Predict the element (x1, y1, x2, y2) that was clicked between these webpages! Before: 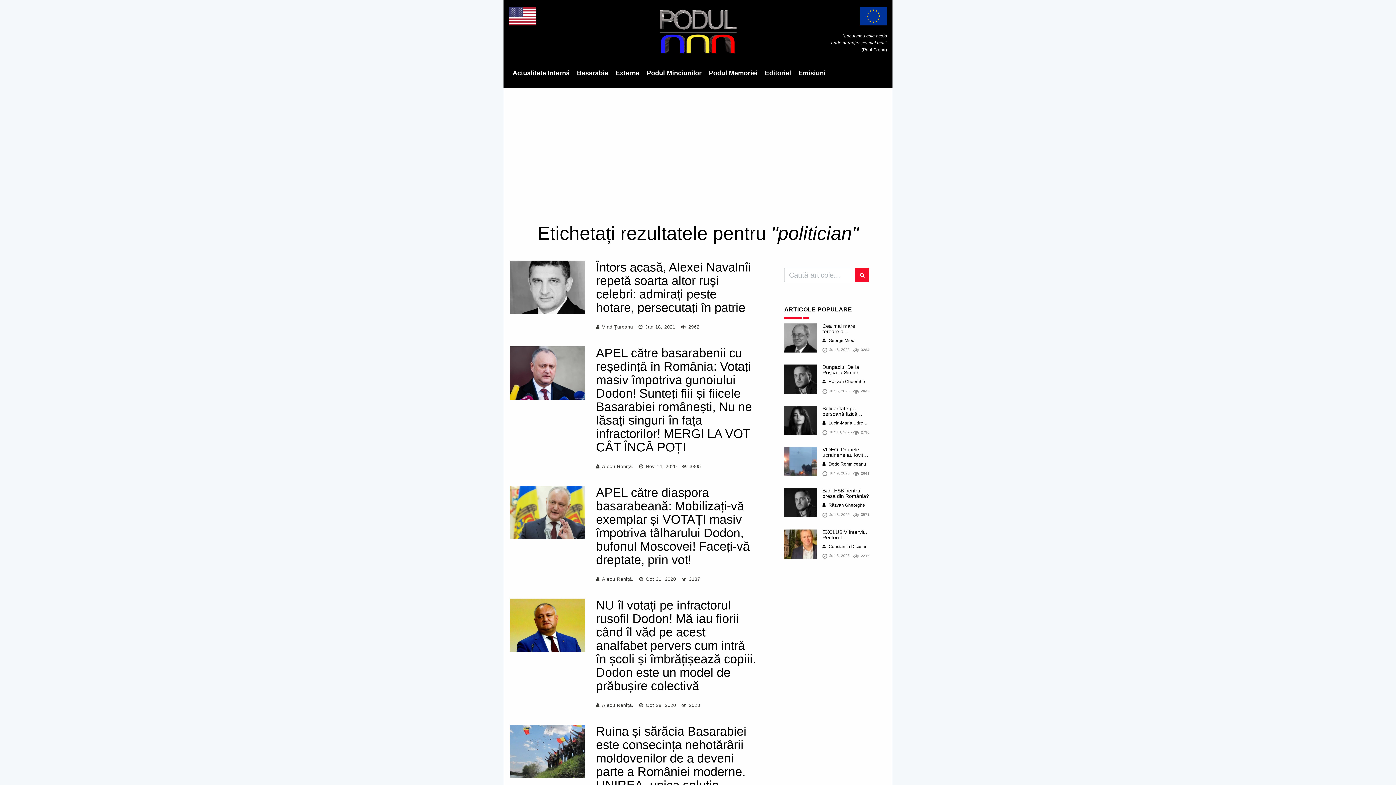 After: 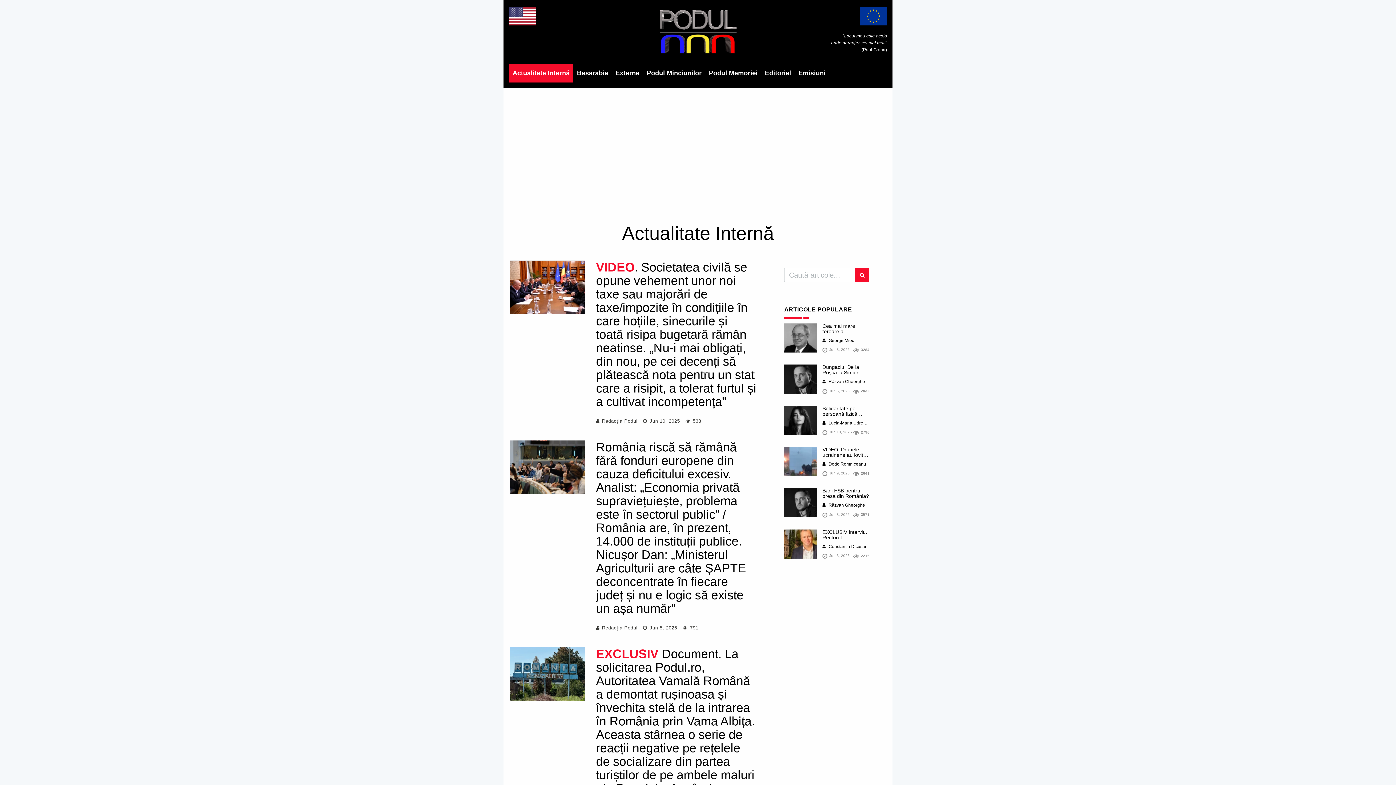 Action: bbox: (509, 63, 573, 82) label: Actualitate Internă